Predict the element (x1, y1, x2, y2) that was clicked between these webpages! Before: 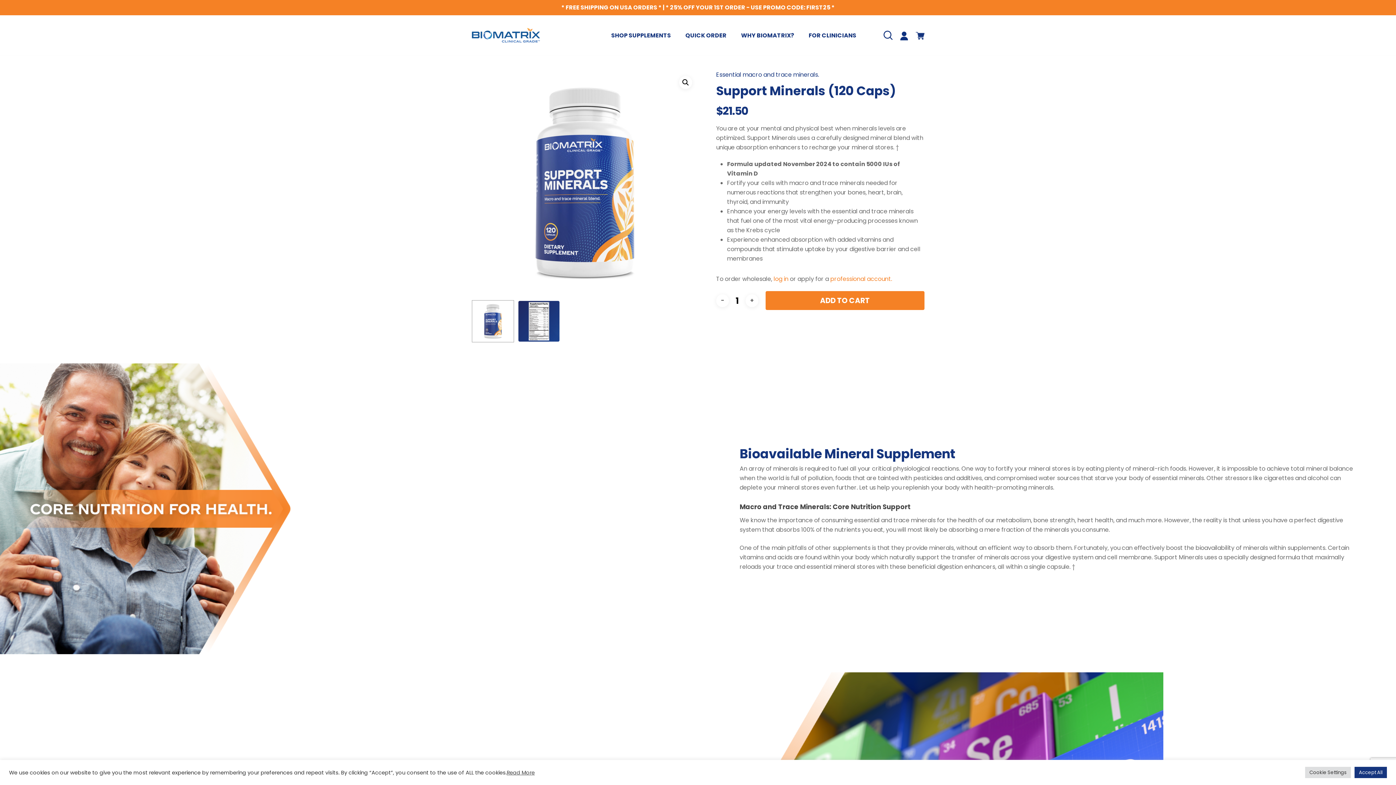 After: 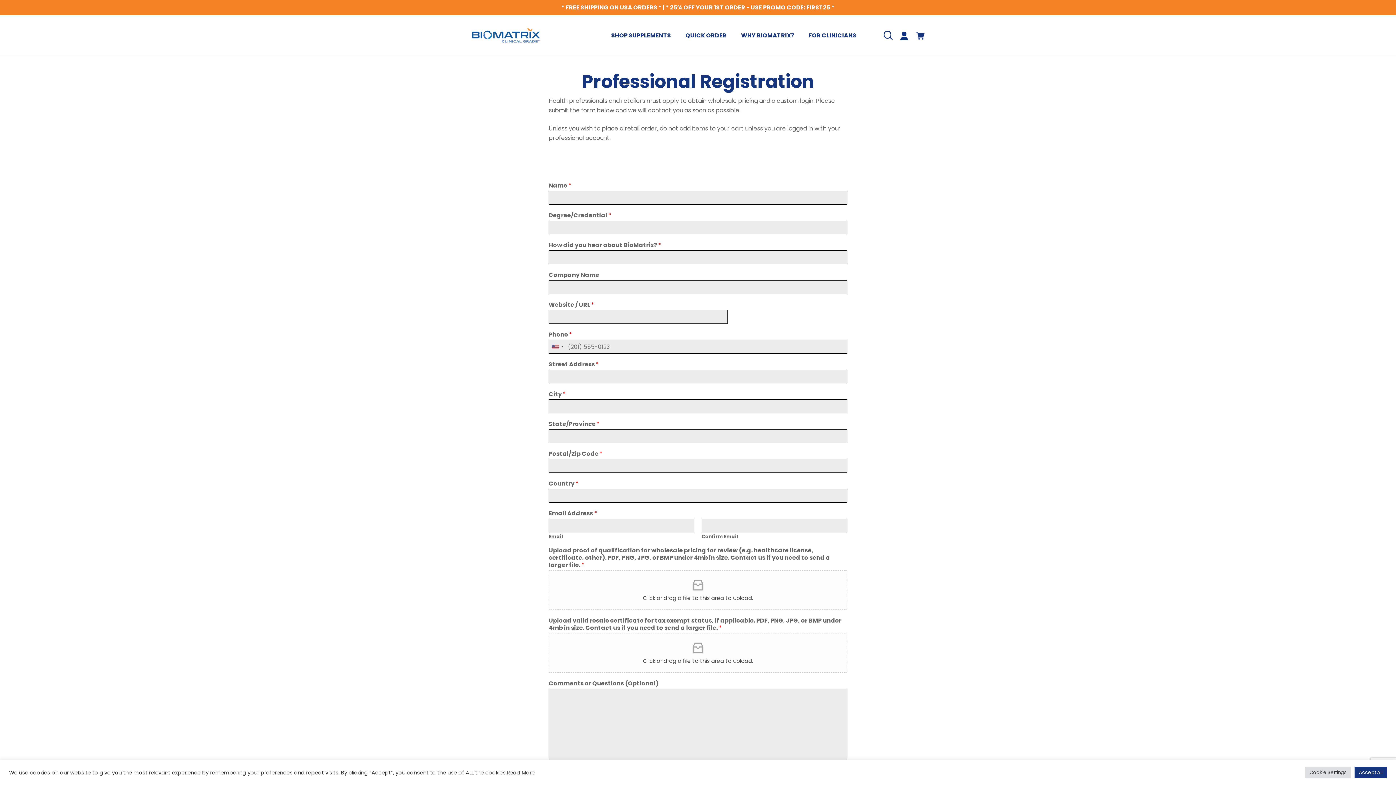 Action: bbox: (830, 274, 892, 283) label: professional account.